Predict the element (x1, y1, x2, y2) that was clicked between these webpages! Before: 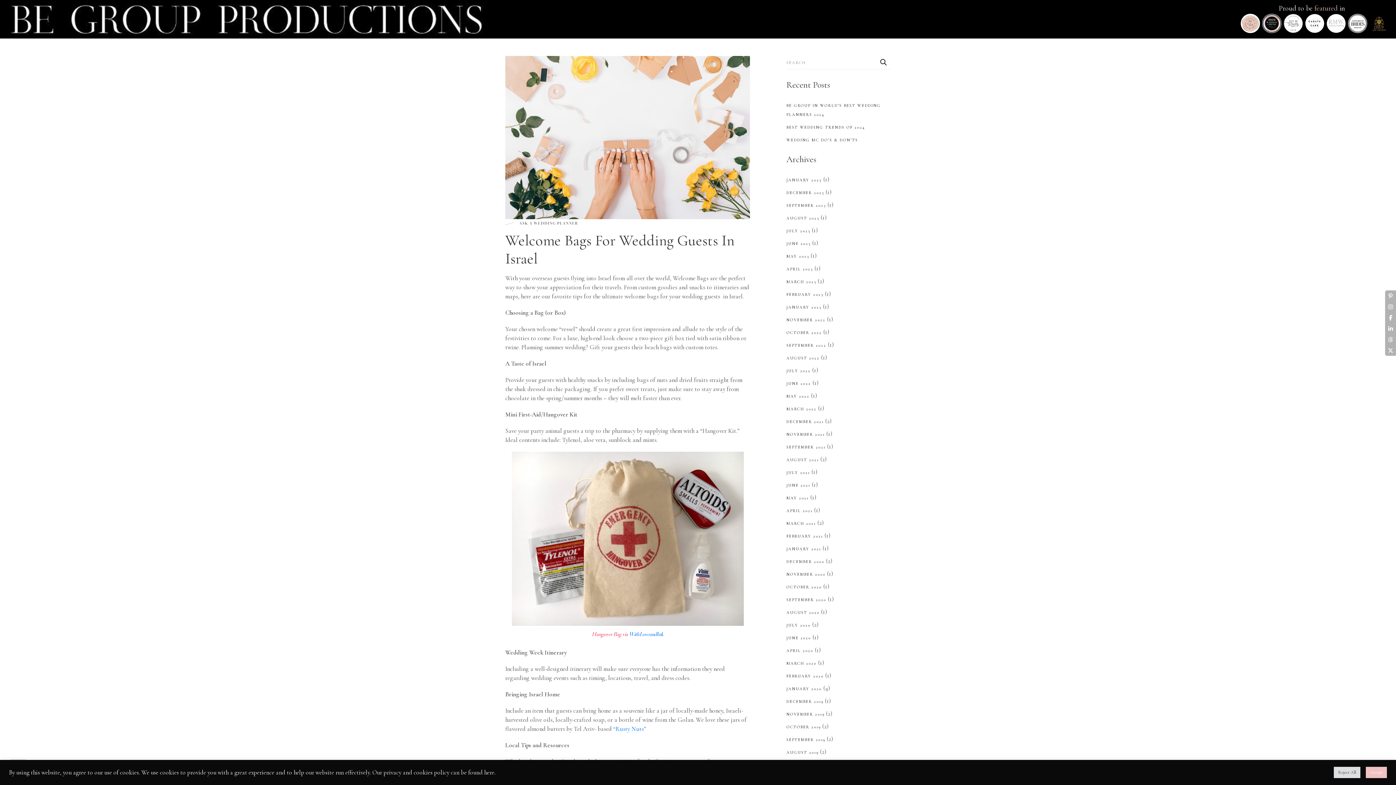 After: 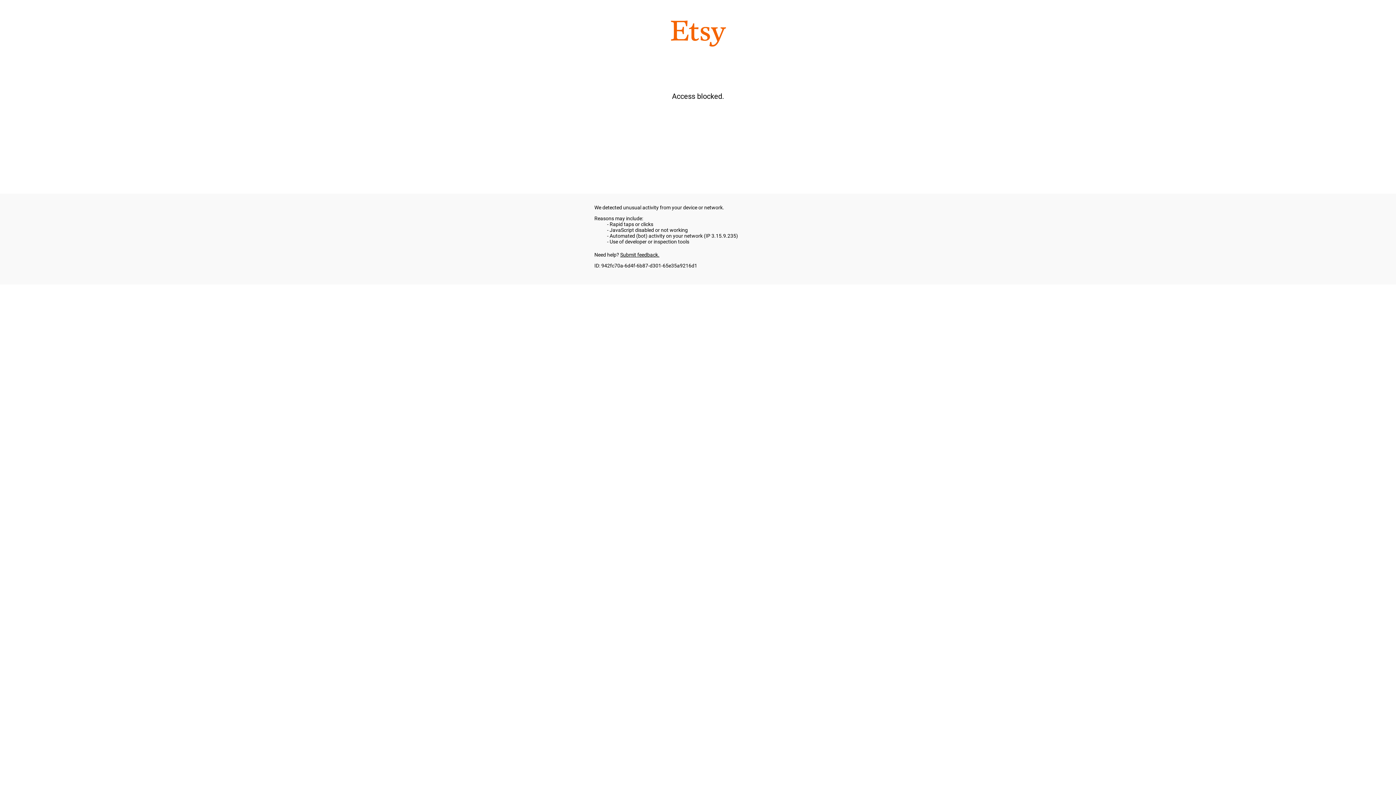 Action: bbox: (629, 632, 663, 638) label: WithLoveandInk